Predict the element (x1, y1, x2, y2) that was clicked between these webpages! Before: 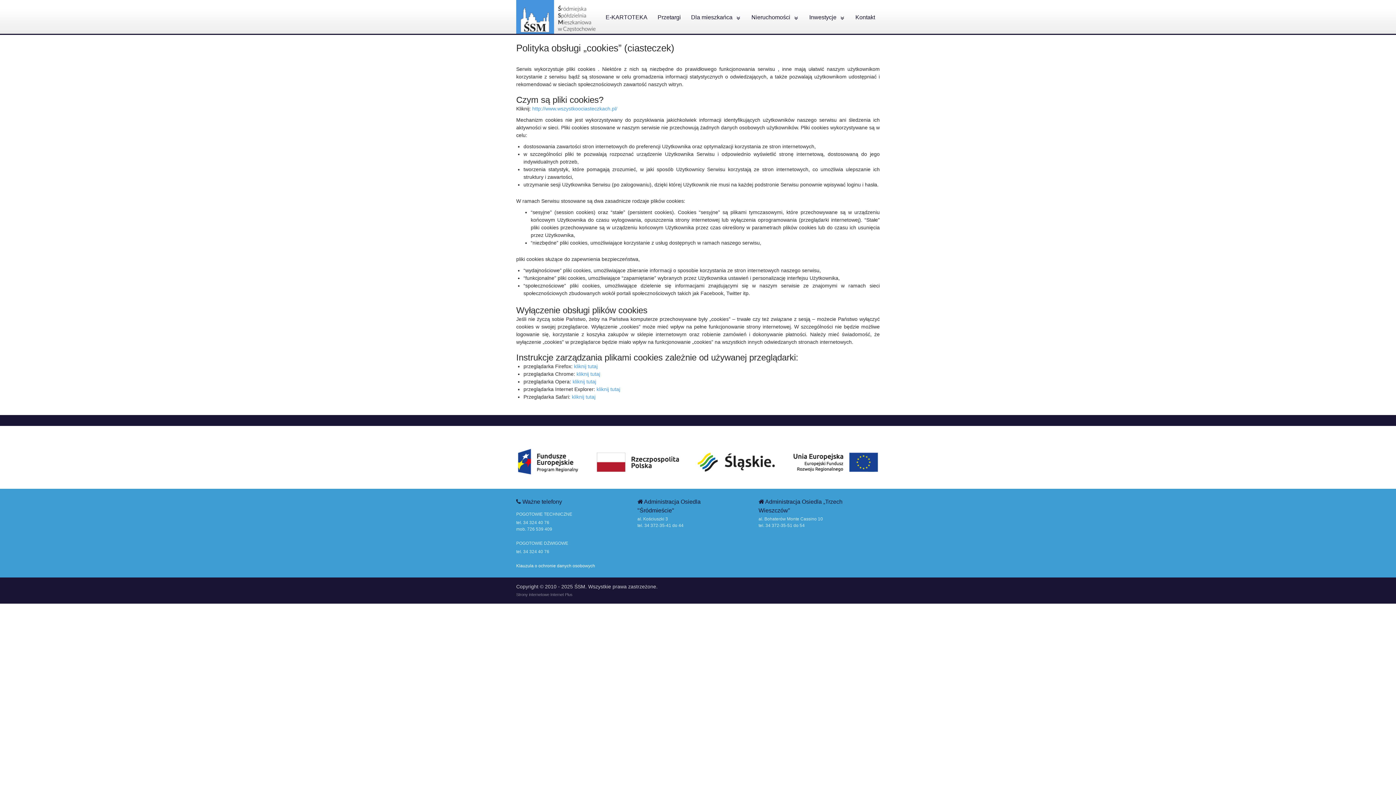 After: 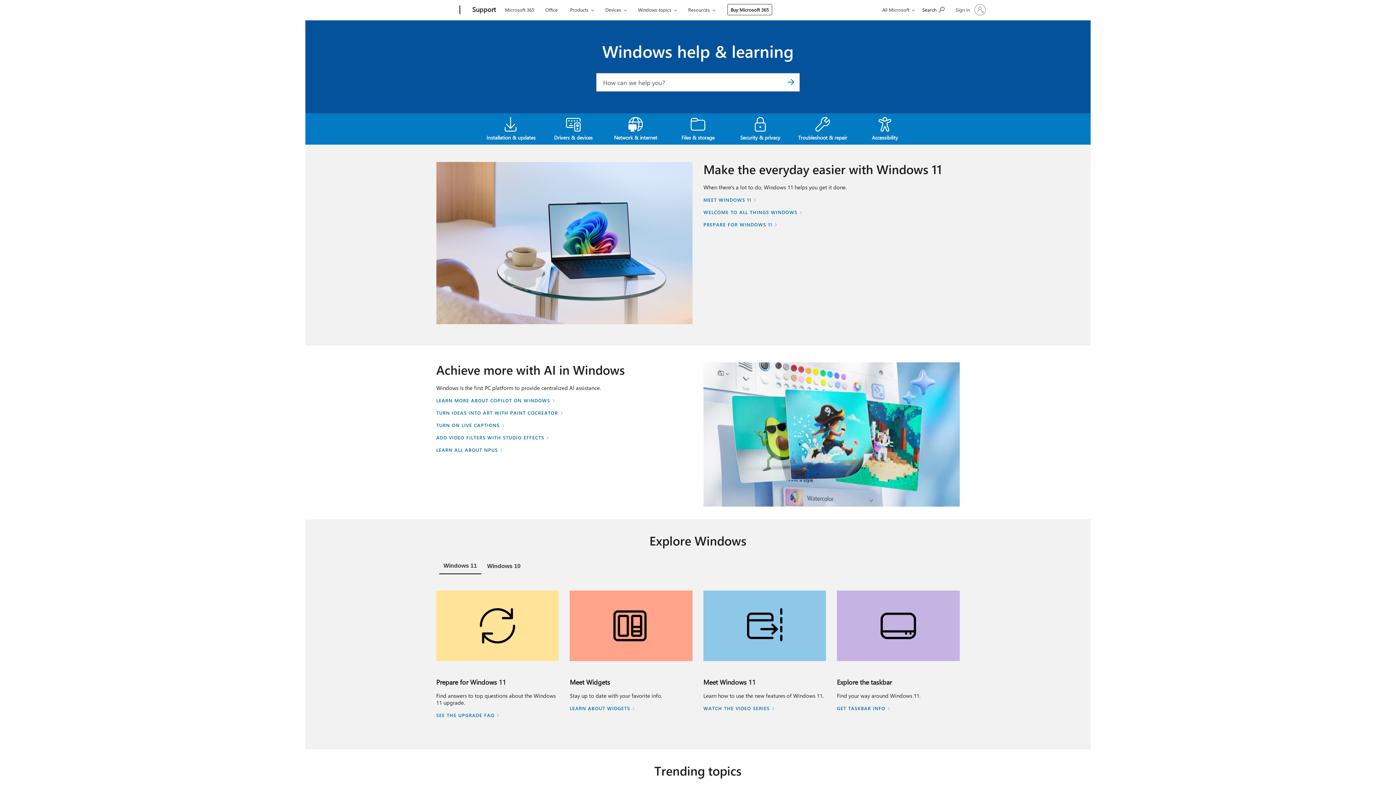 Action: bbox: (596, 386, 620, 392) label: kliknij tutaj